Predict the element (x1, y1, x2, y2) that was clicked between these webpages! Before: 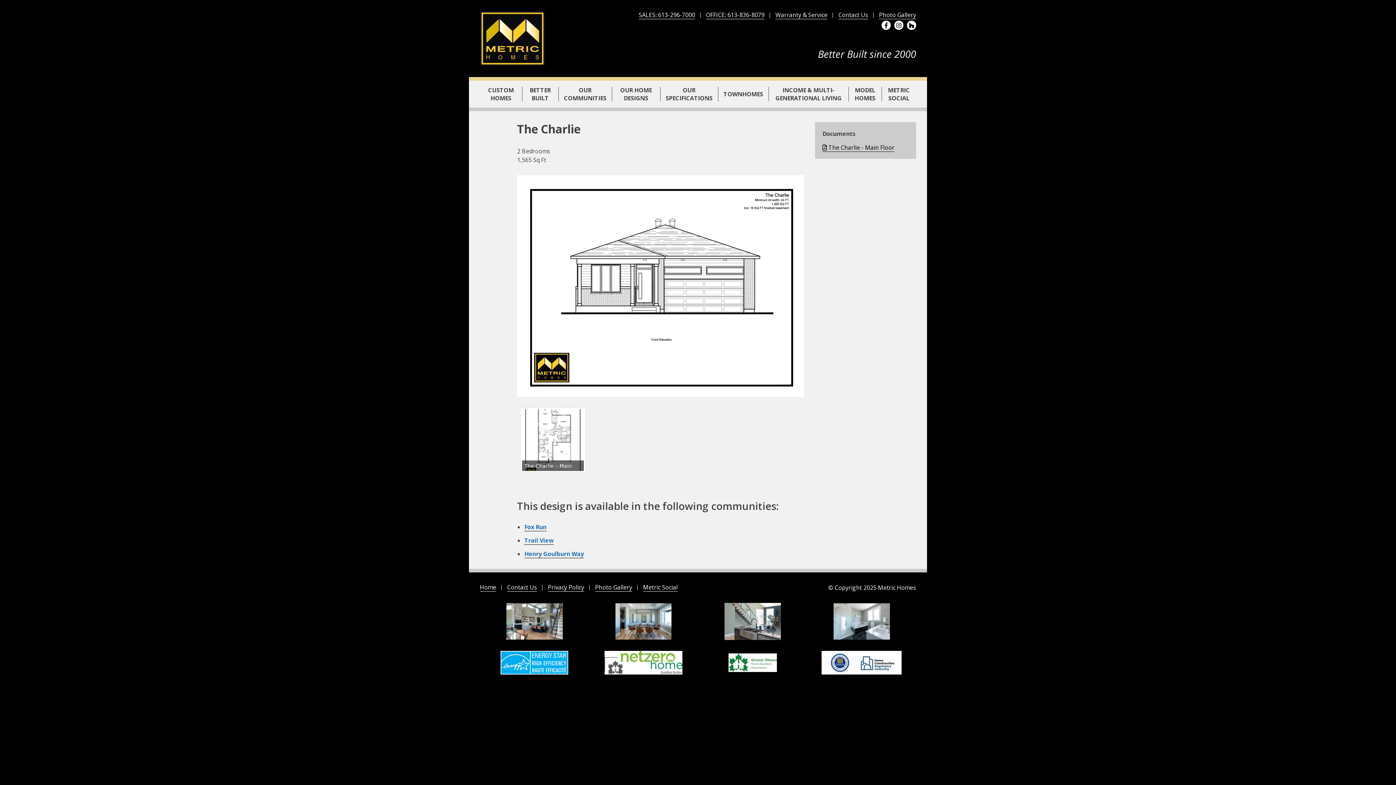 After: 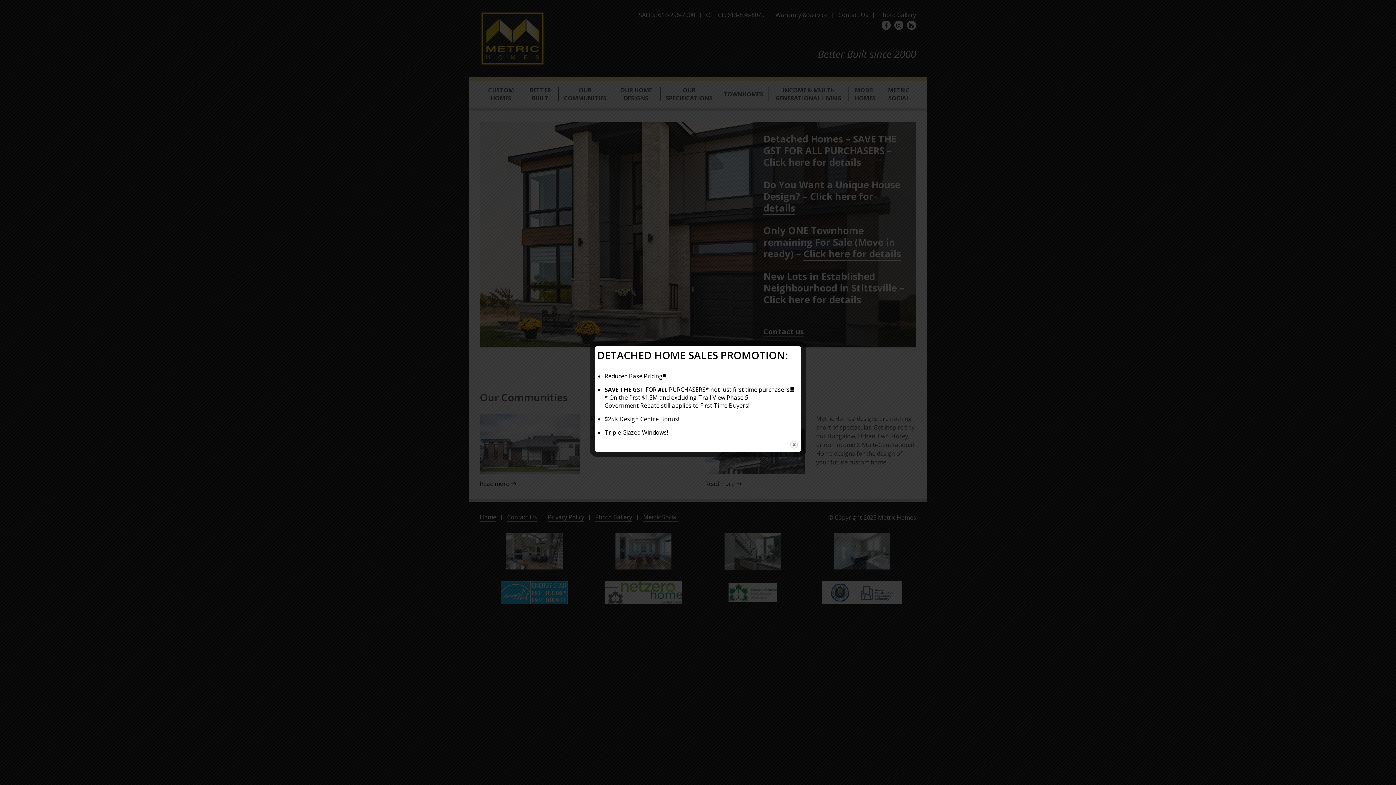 Action: bbox: (480, 10, 545, 66)